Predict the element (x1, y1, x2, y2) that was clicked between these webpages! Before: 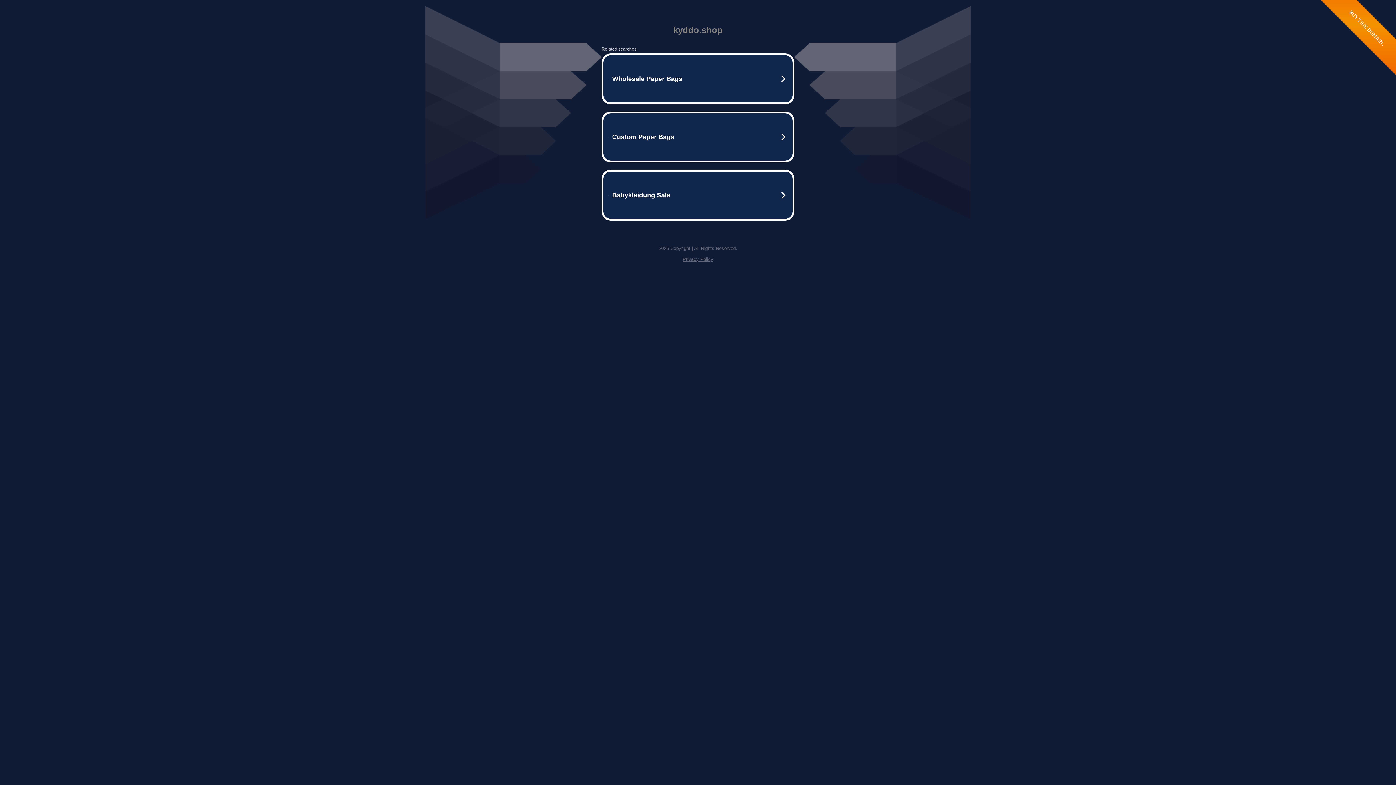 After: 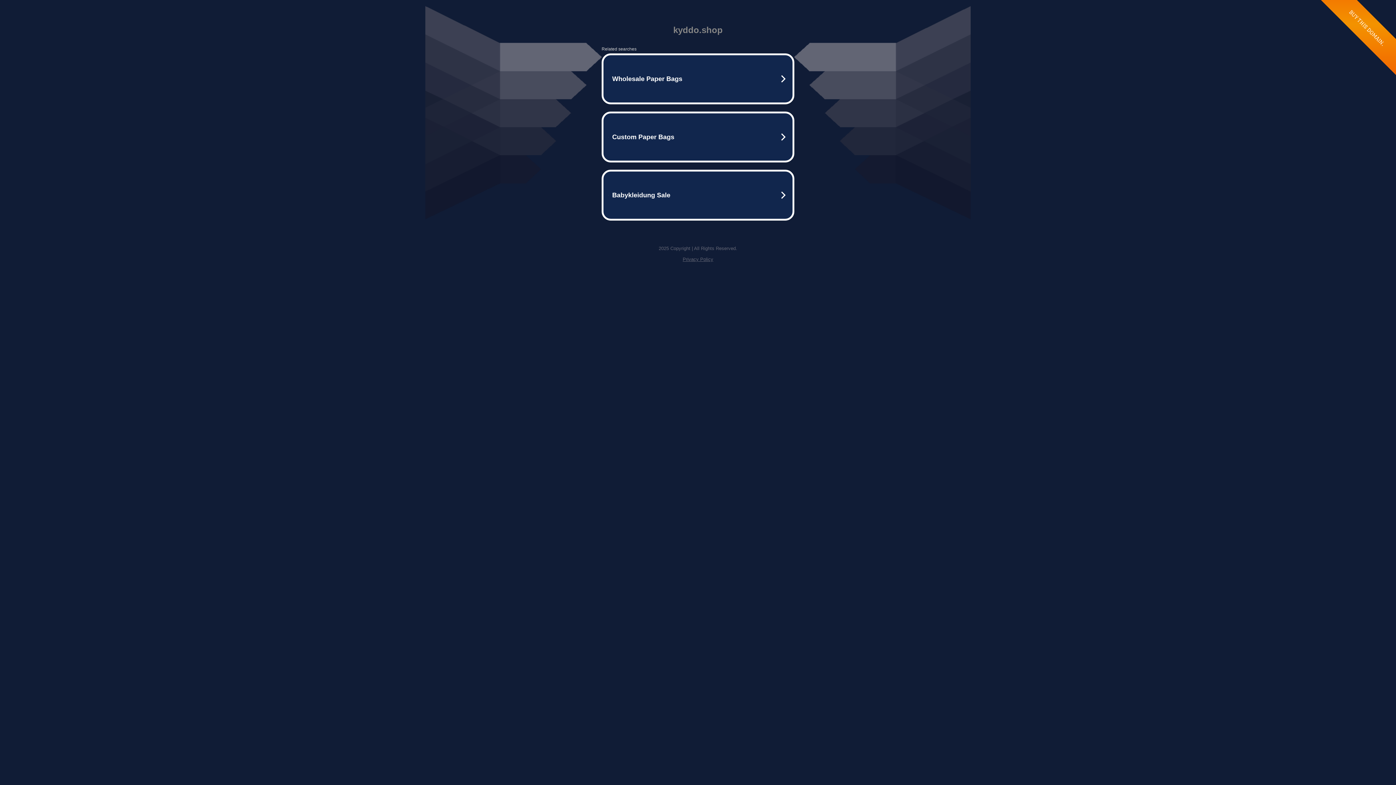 Action: label: Privacy Policy bbox: (682, 256, 713, 262)